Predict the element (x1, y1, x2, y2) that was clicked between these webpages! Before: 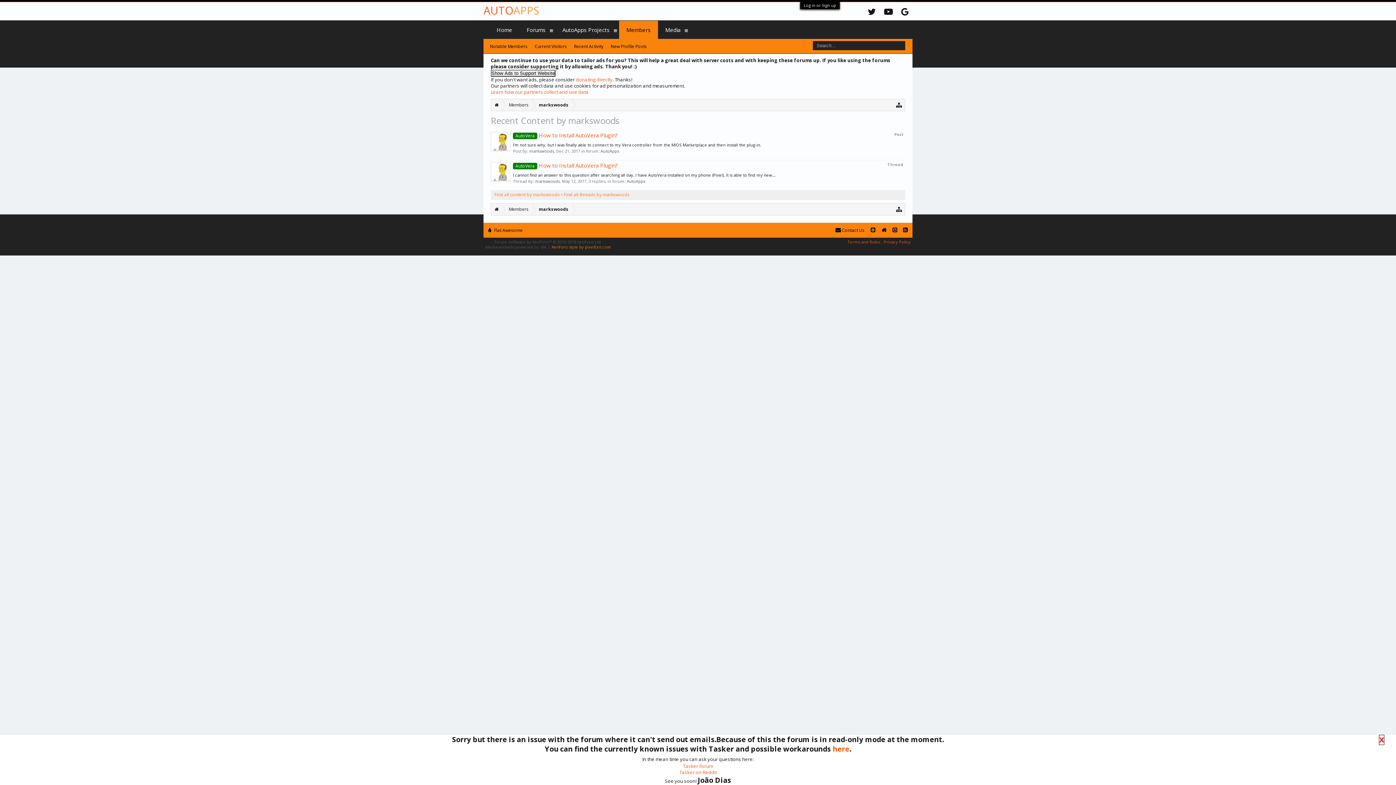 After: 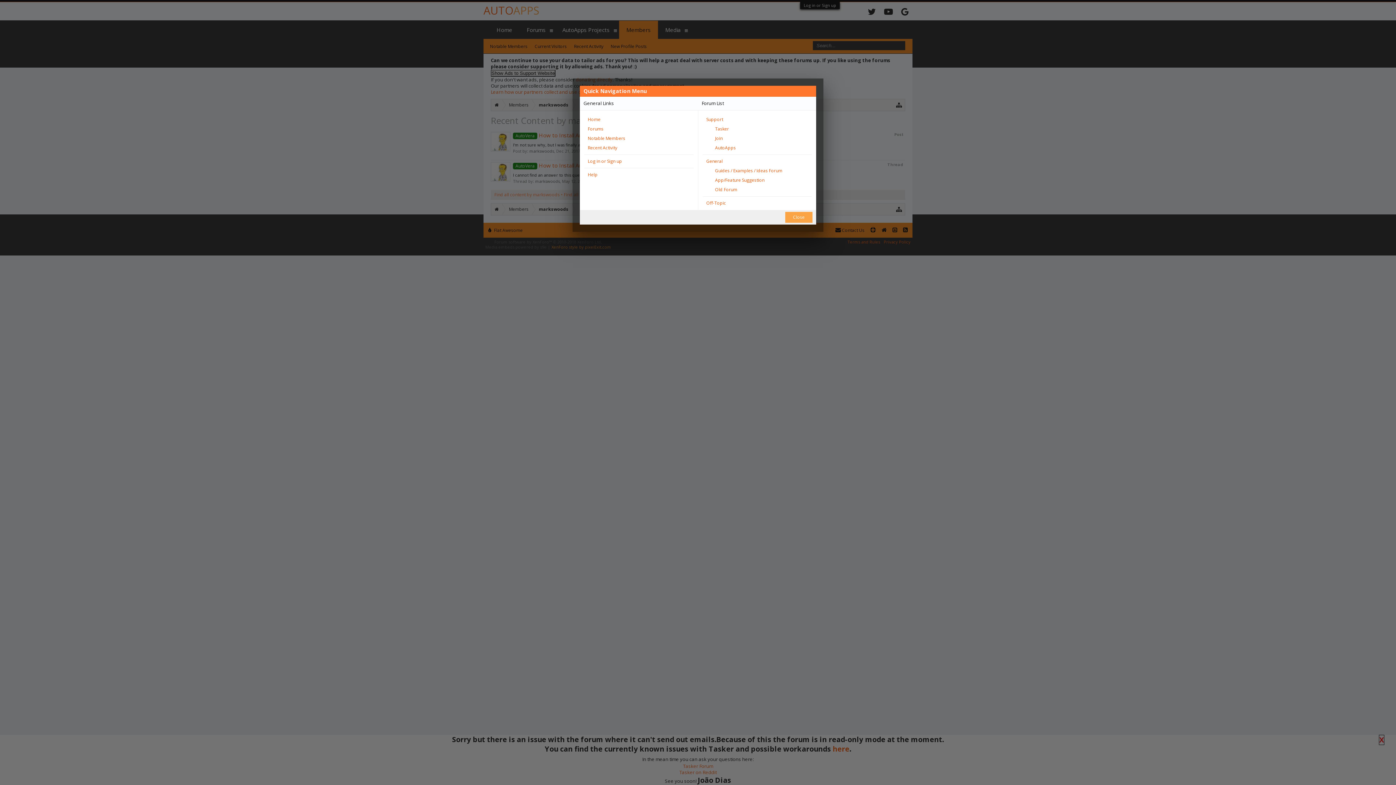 Action: bbox: (896, 101, 902, 108)